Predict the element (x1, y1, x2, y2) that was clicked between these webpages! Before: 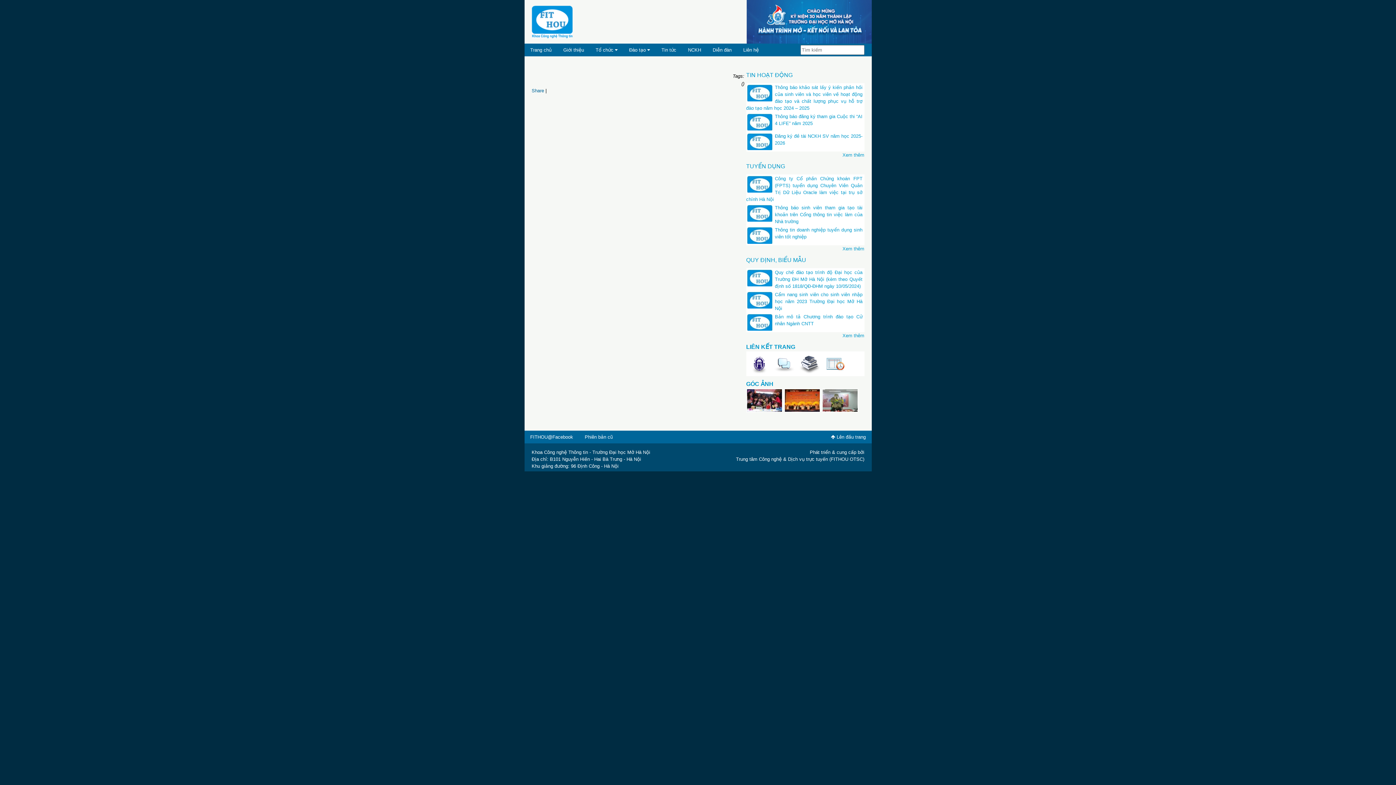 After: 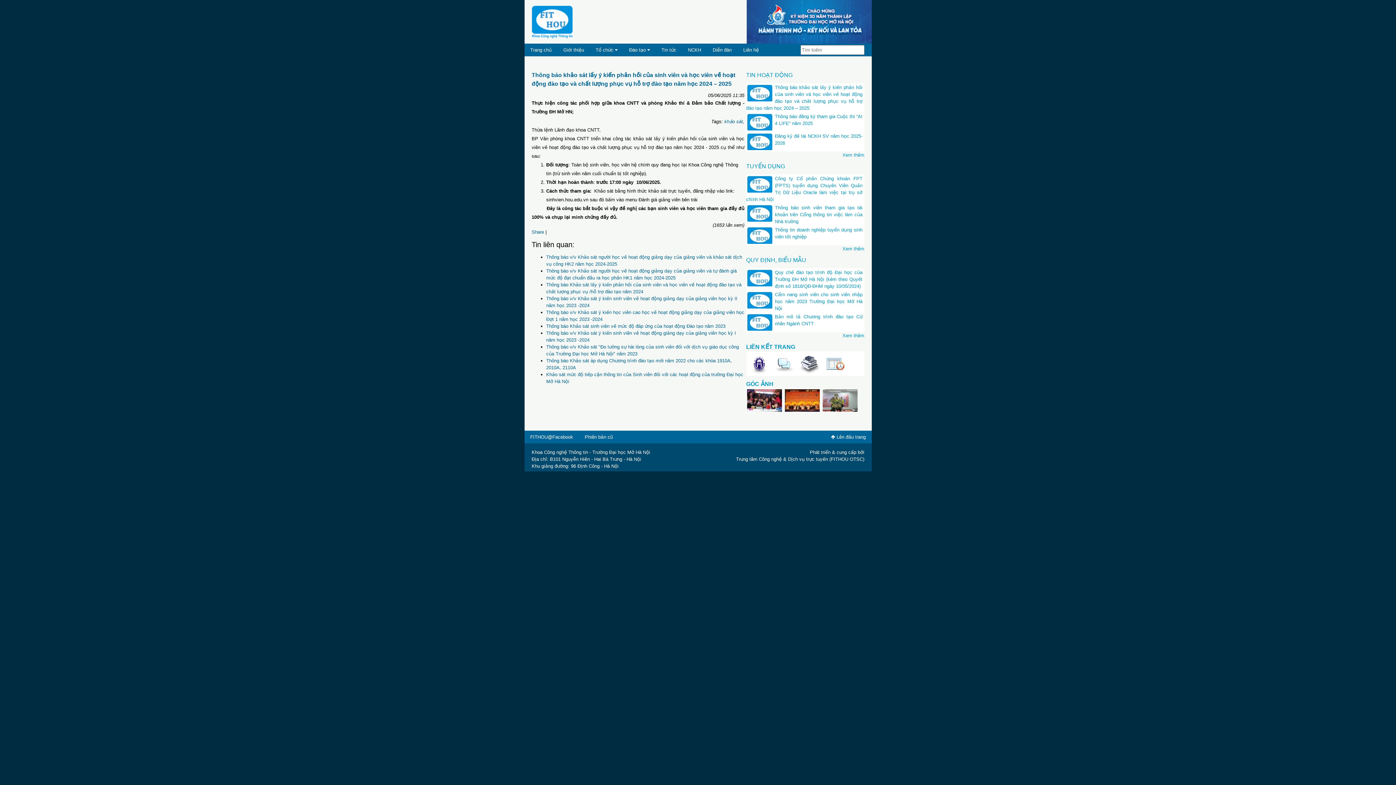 Action: bbox: (747, 91, 772, 97)